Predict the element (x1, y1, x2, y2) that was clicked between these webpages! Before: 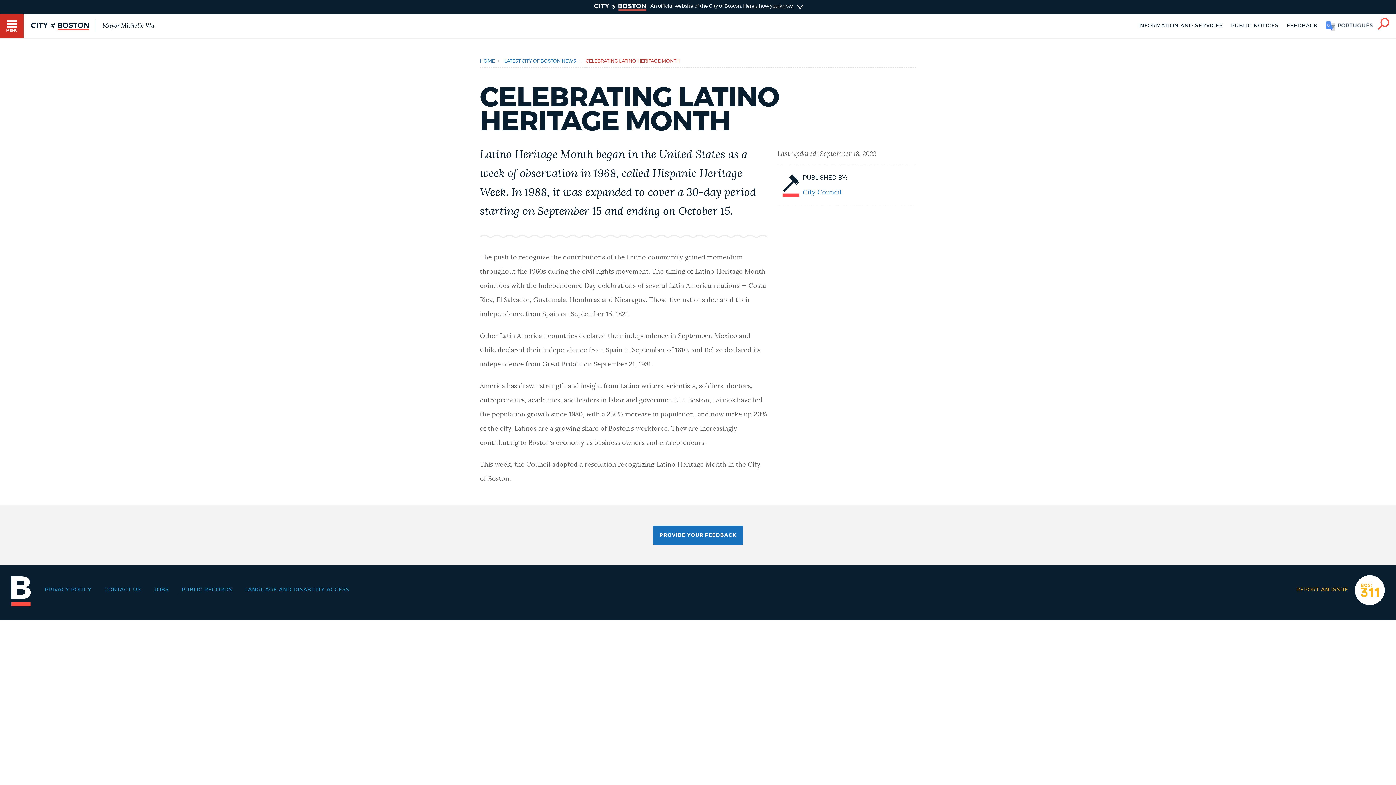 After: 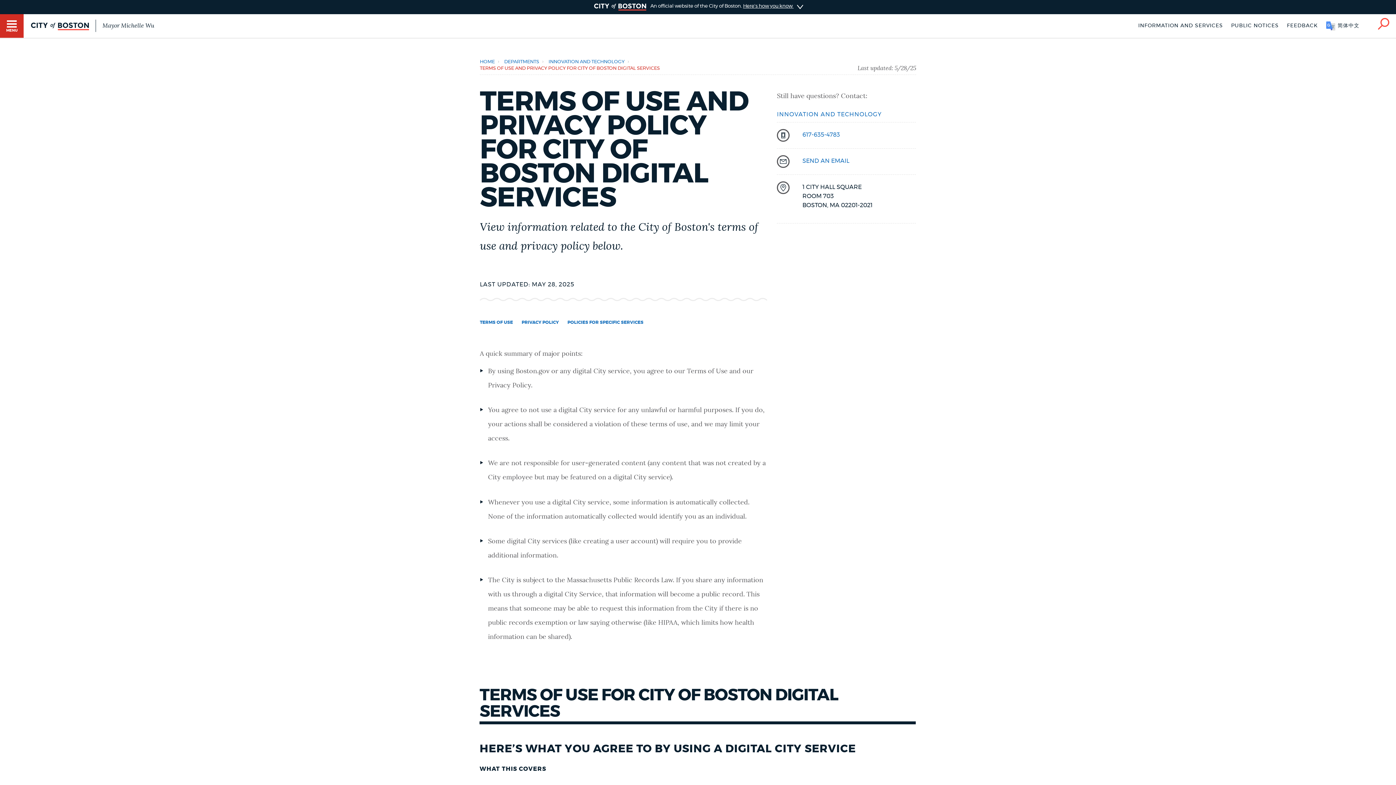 Action: bbox: (44, 587, 91, 592) label: PRIVACY POLICY